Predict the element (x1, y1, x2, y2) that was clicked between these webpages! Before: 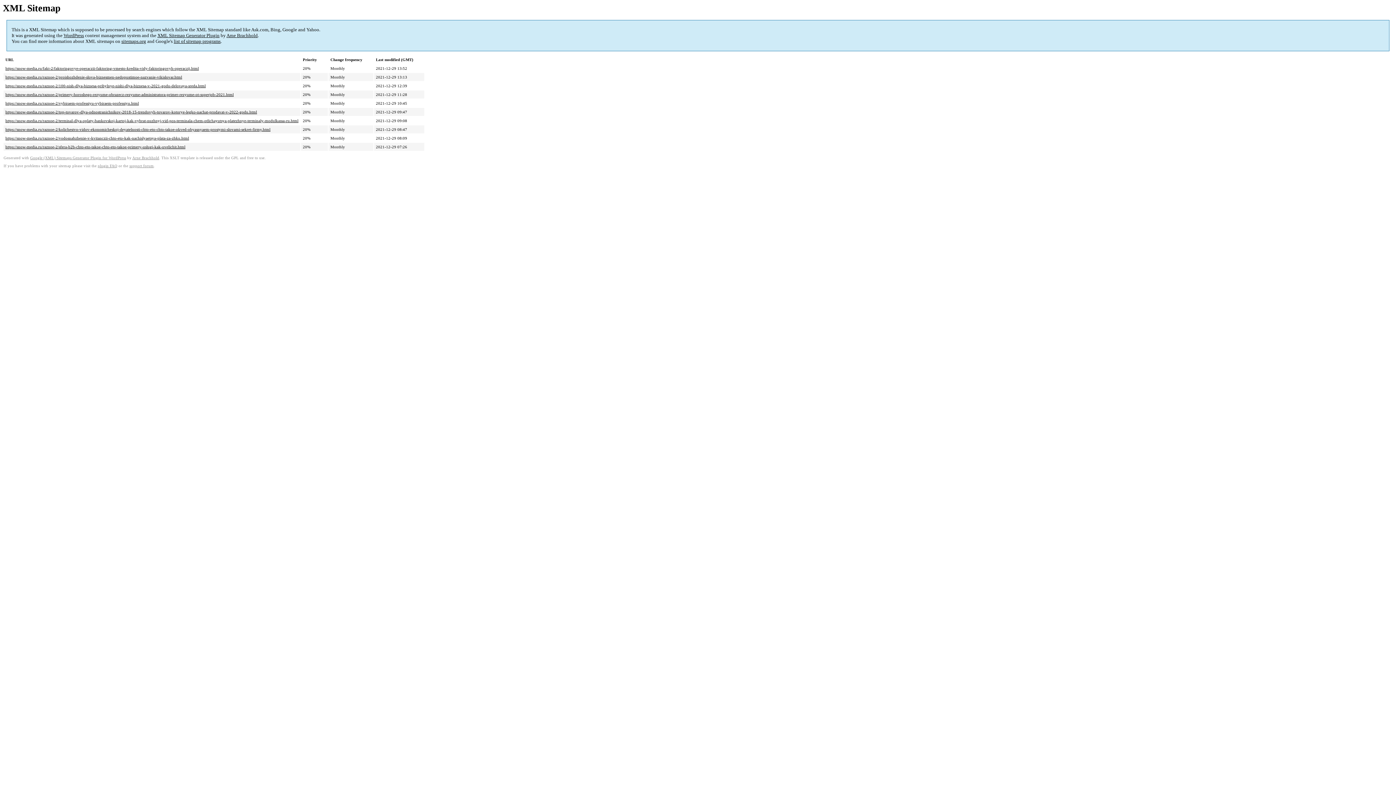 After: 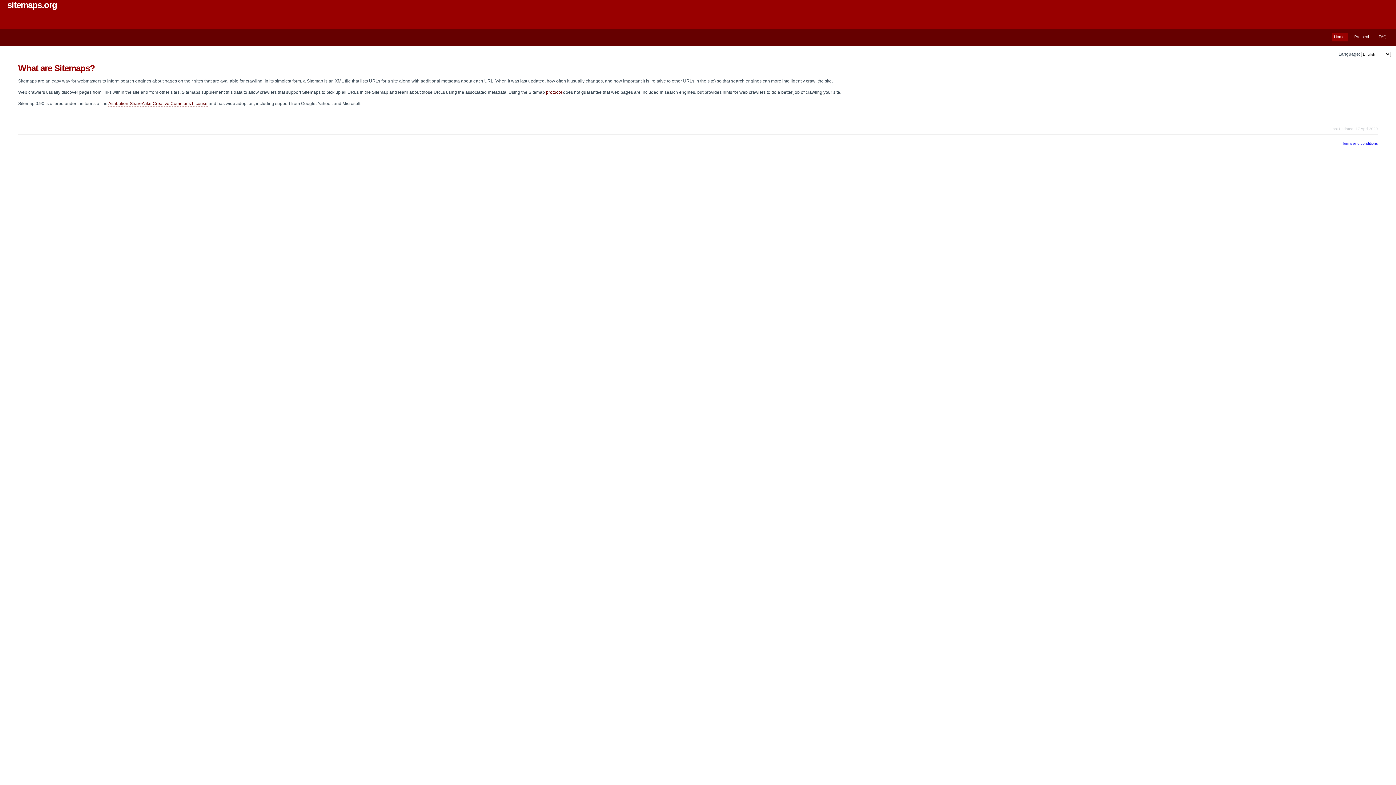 Action: label: sitemaps.org bbox: (121, 38, 146, 44)